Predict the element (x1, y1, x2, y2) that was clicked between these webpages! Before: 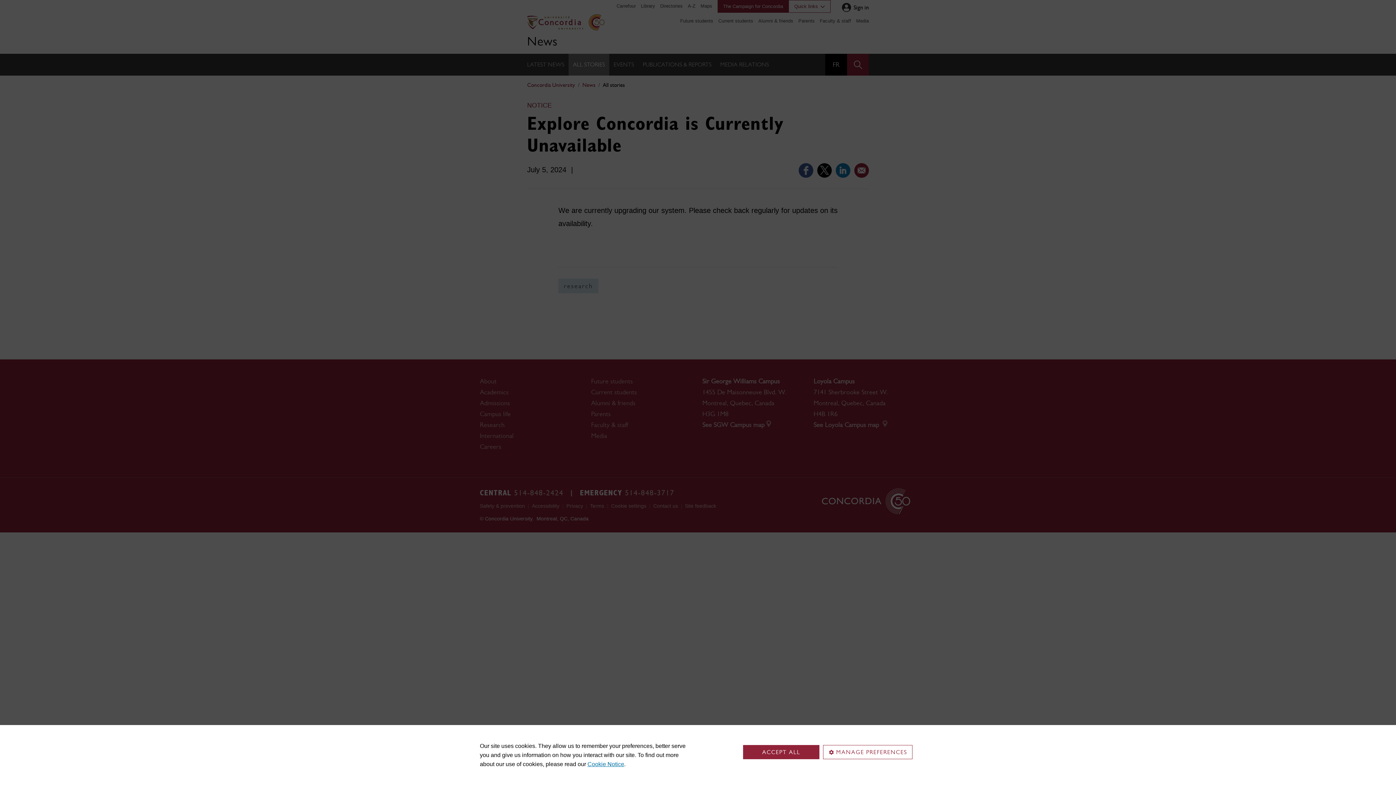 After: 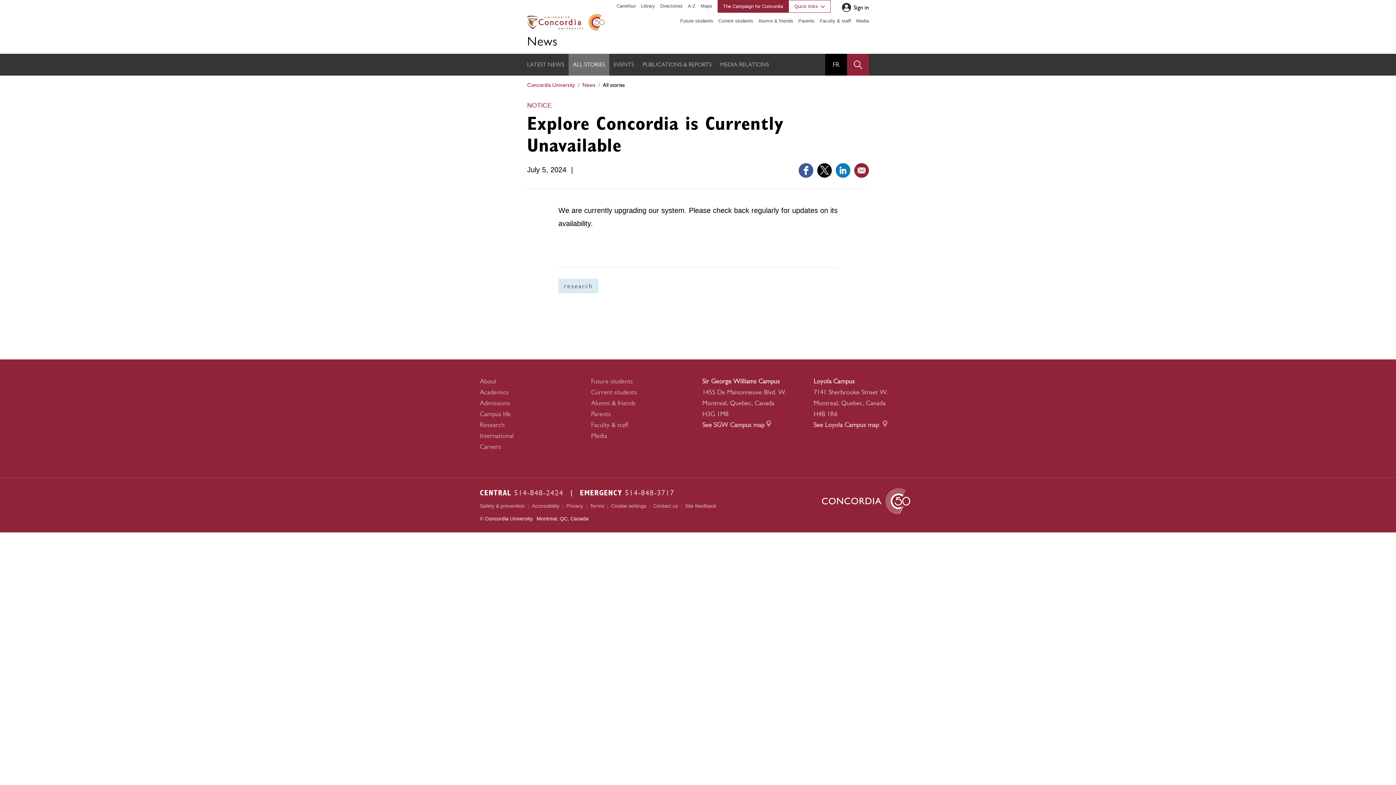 Action: label: ACCEPT ALL bbox: (743, 745, 819, 759)